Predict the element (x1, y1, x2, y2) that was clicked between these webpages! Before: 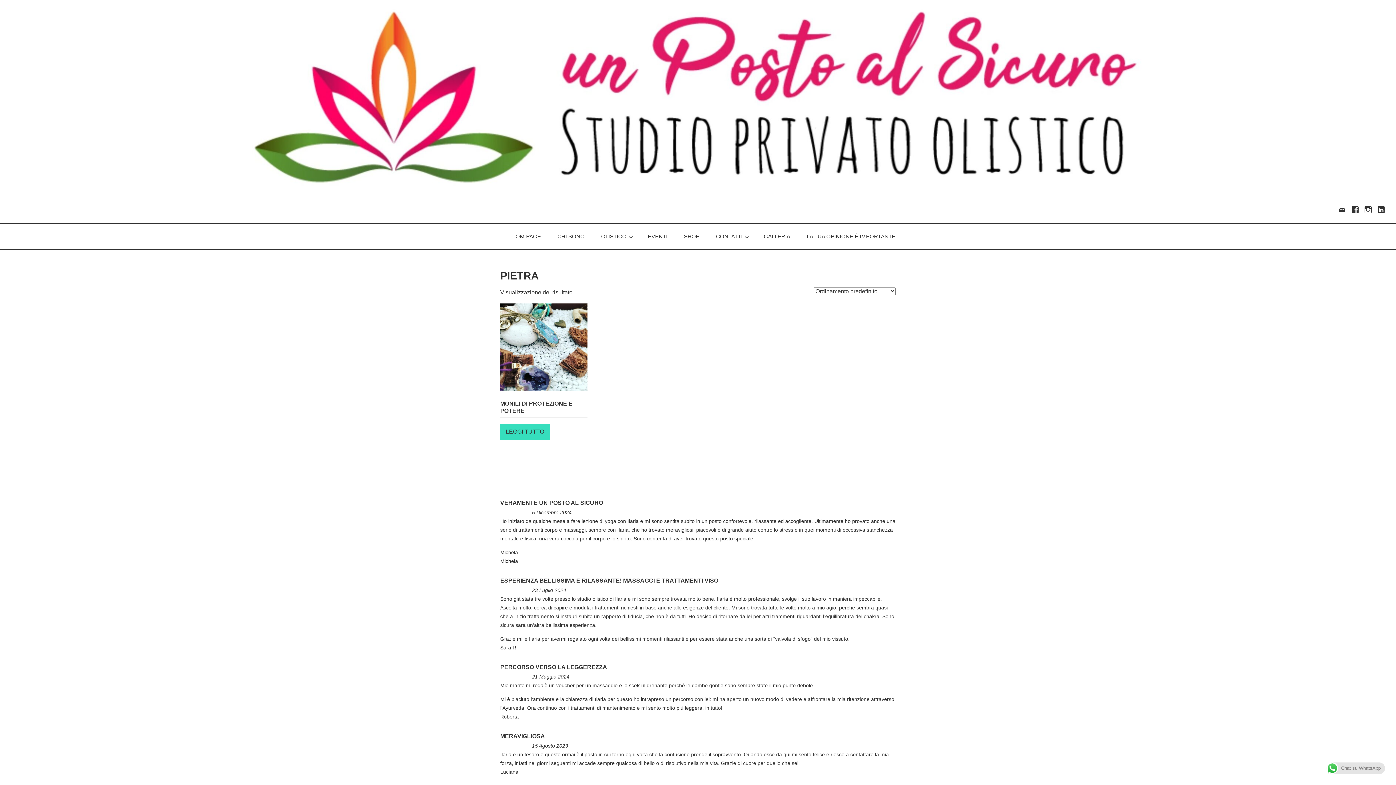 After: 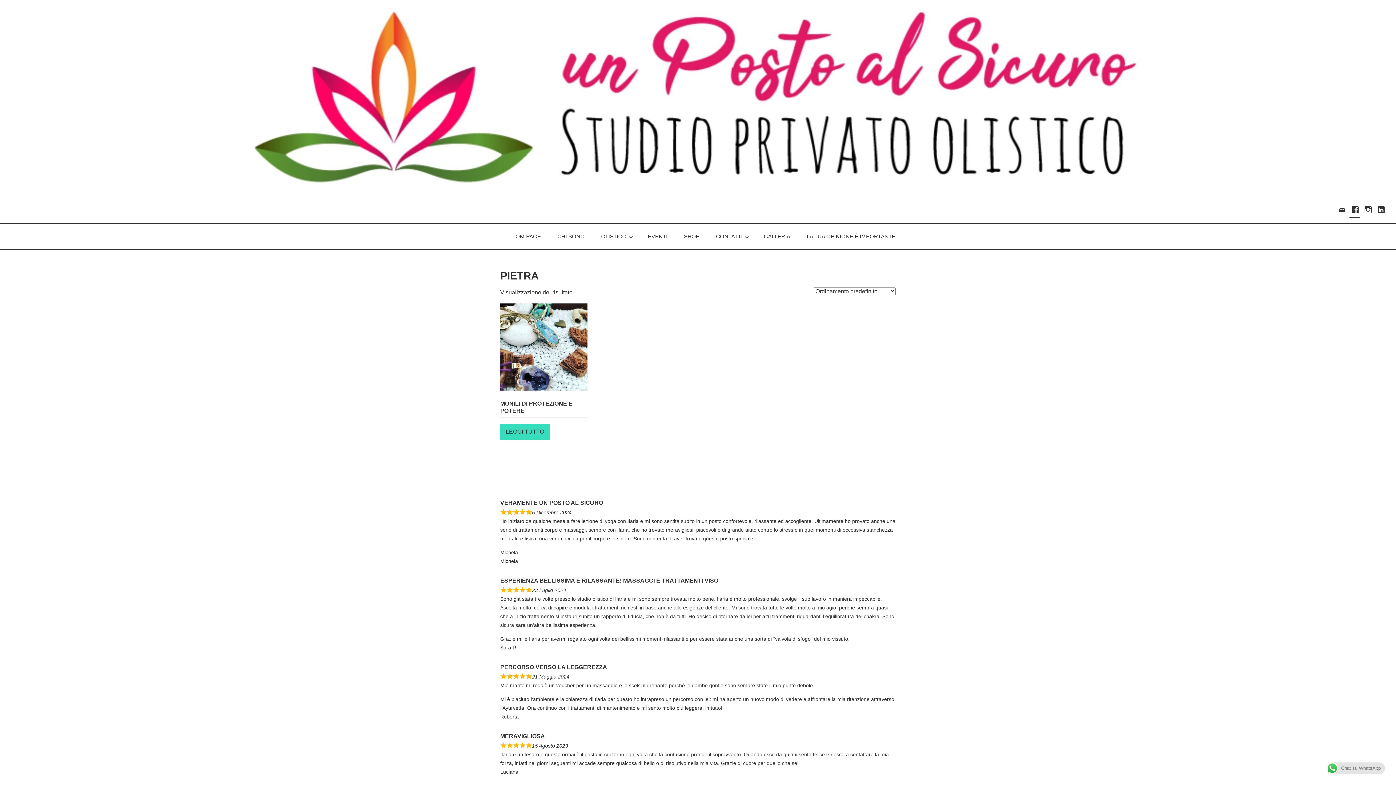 Action: bbox: (1349, 207, 1360, 218) label: Facebook